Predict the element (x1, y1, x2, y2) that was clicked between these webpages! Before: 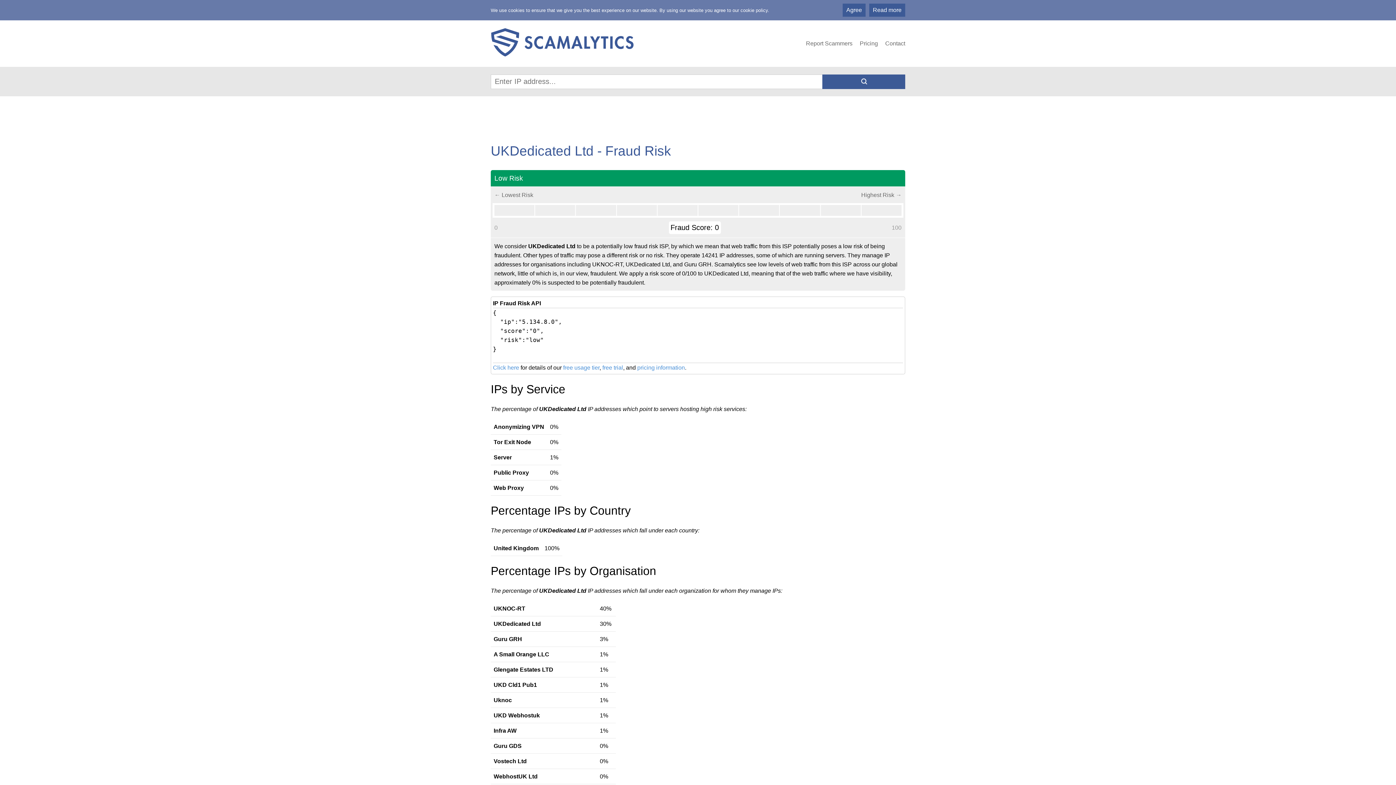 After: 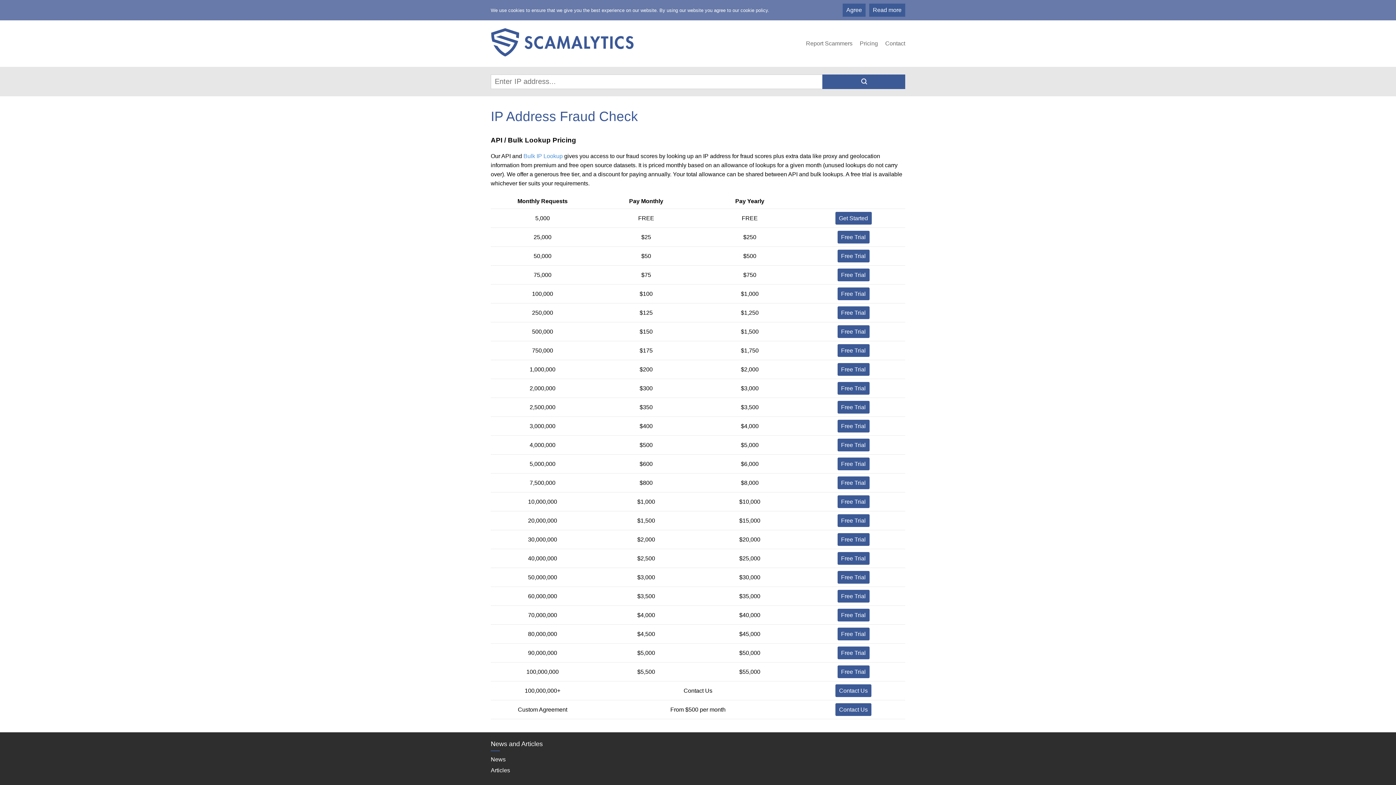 Action: bbox: (563, 364, 599, 370) label: free usage tier